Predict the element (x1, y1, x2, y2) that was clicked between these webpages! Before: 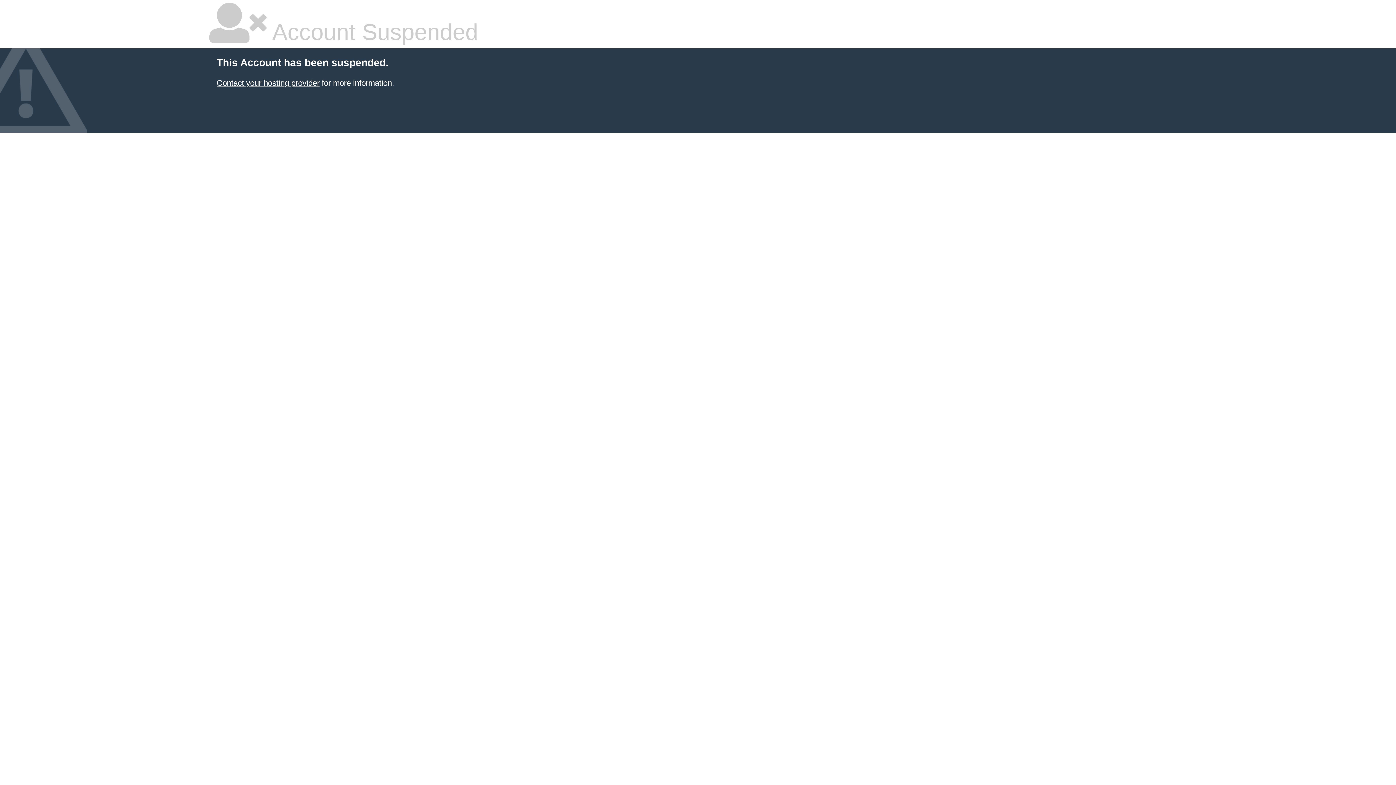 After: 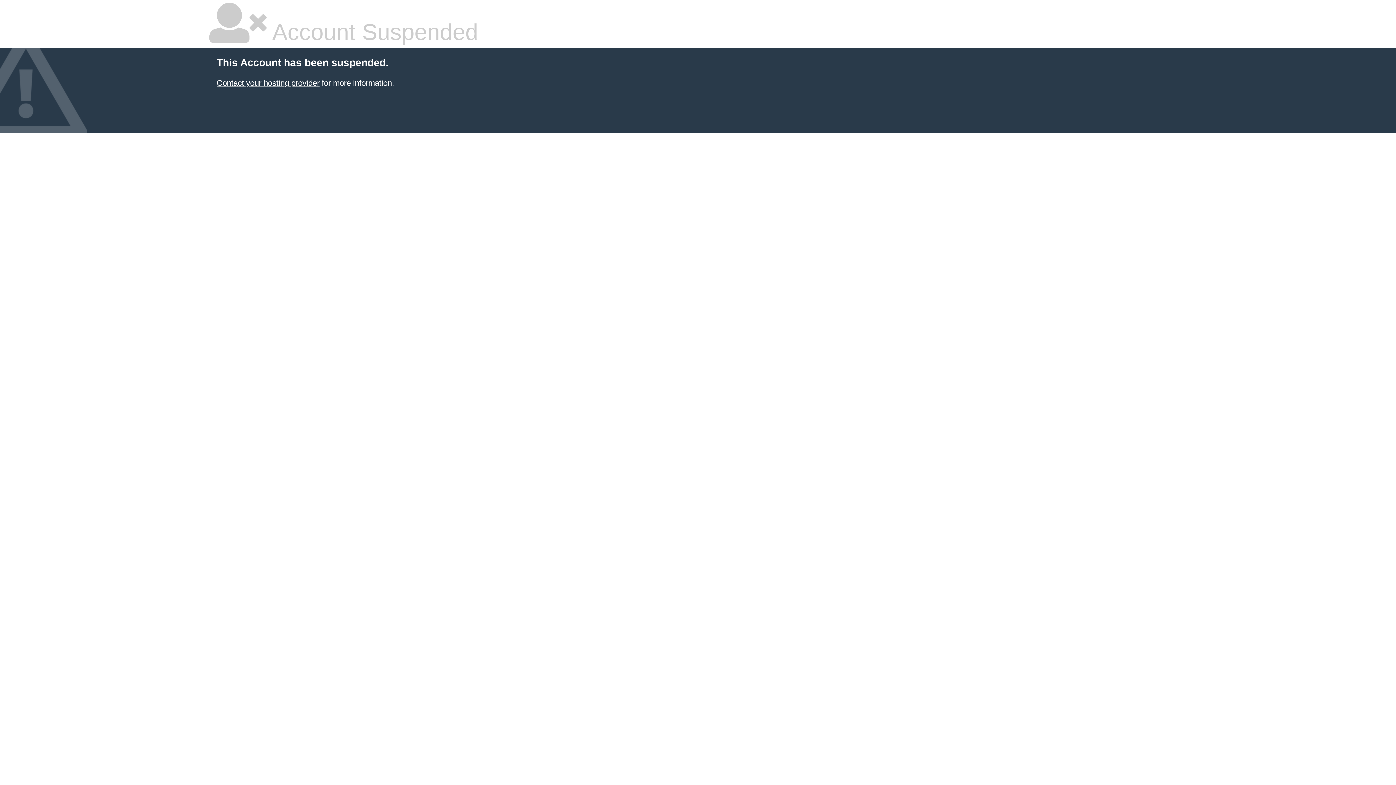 Action: label: Contact your hosting provider bbox: (216, 78, 319, 87)